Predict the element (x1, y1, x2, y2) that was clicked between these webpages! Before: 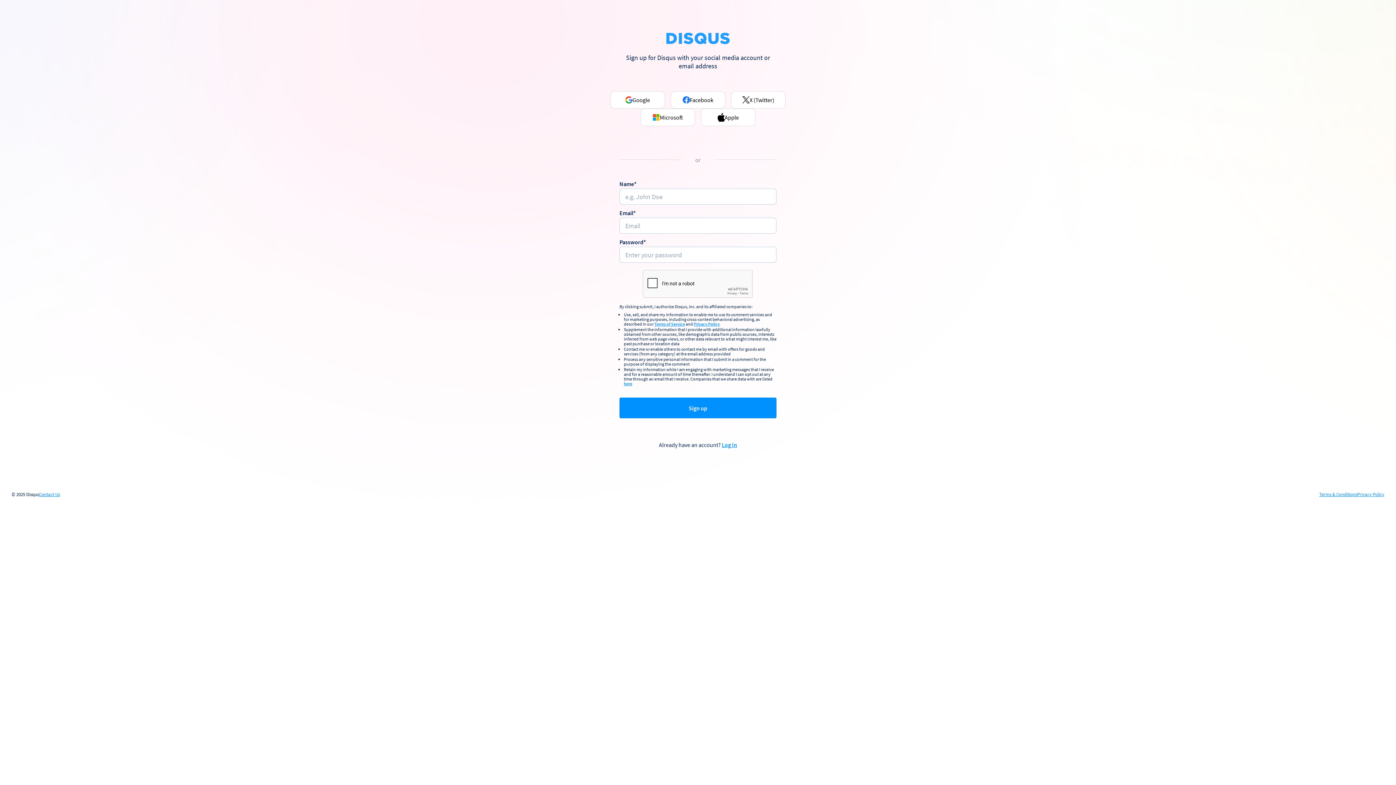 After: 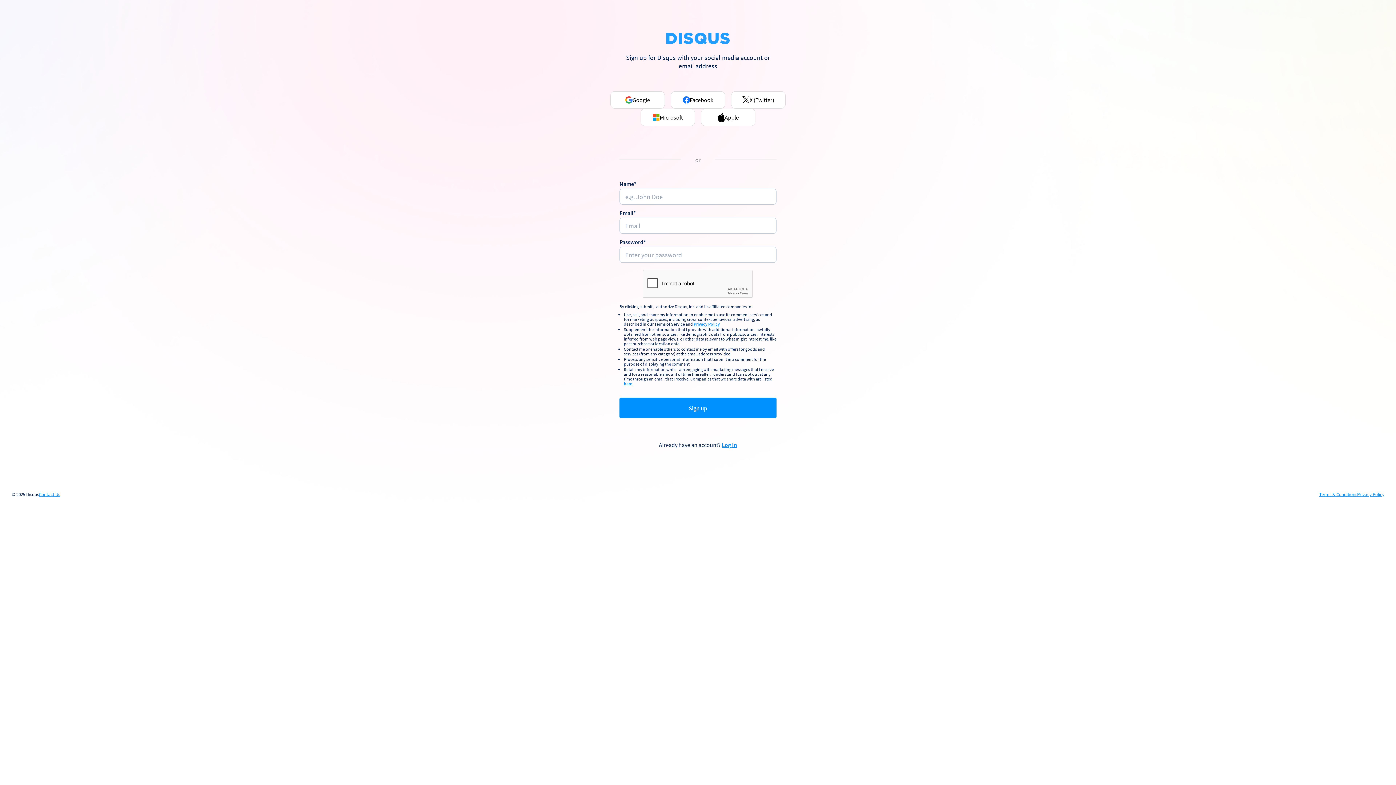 Action: bbox: (654, 321, 685, 327) label: Terms of Service